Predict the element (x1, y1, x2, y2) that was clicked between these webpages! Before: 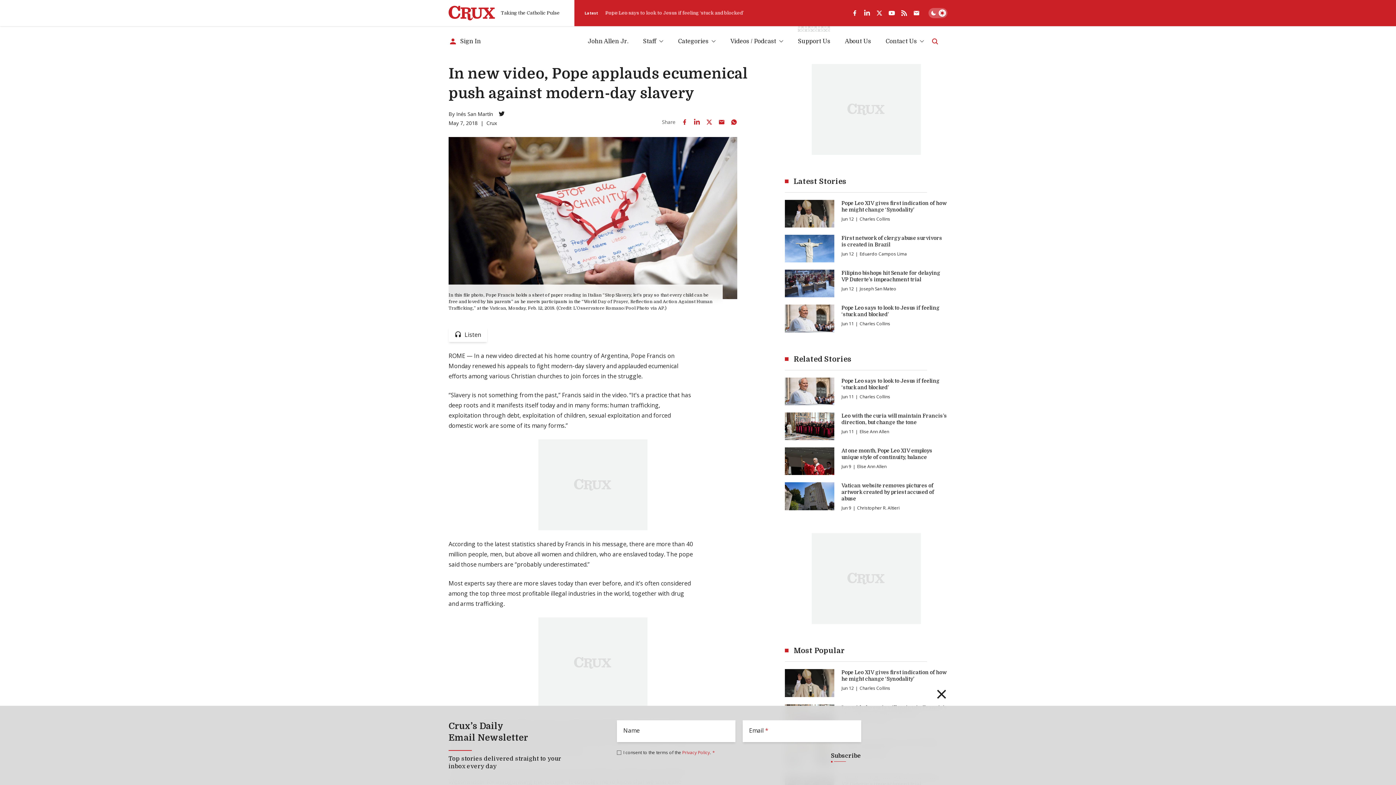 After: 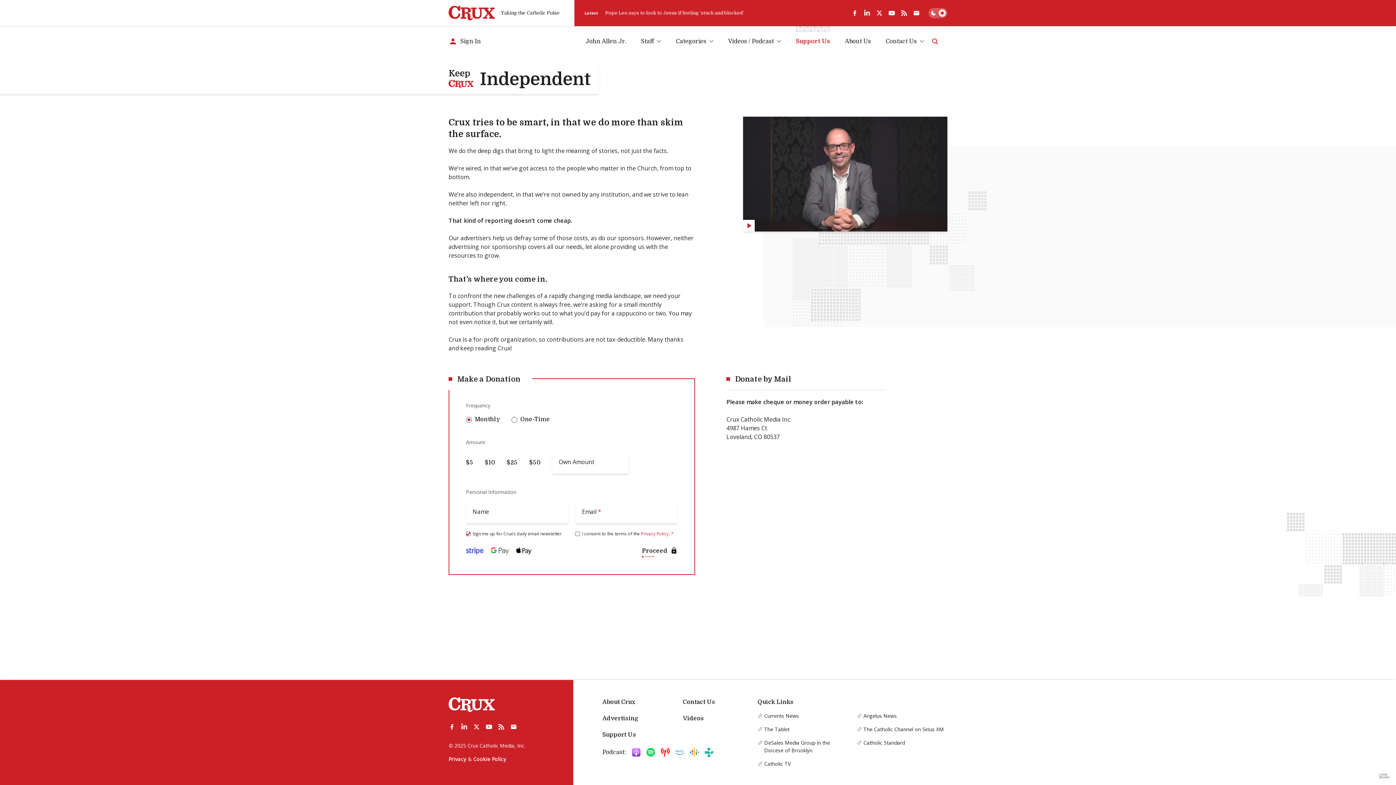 Action: label: Support Us bbox: (798, 36, 830, 45)